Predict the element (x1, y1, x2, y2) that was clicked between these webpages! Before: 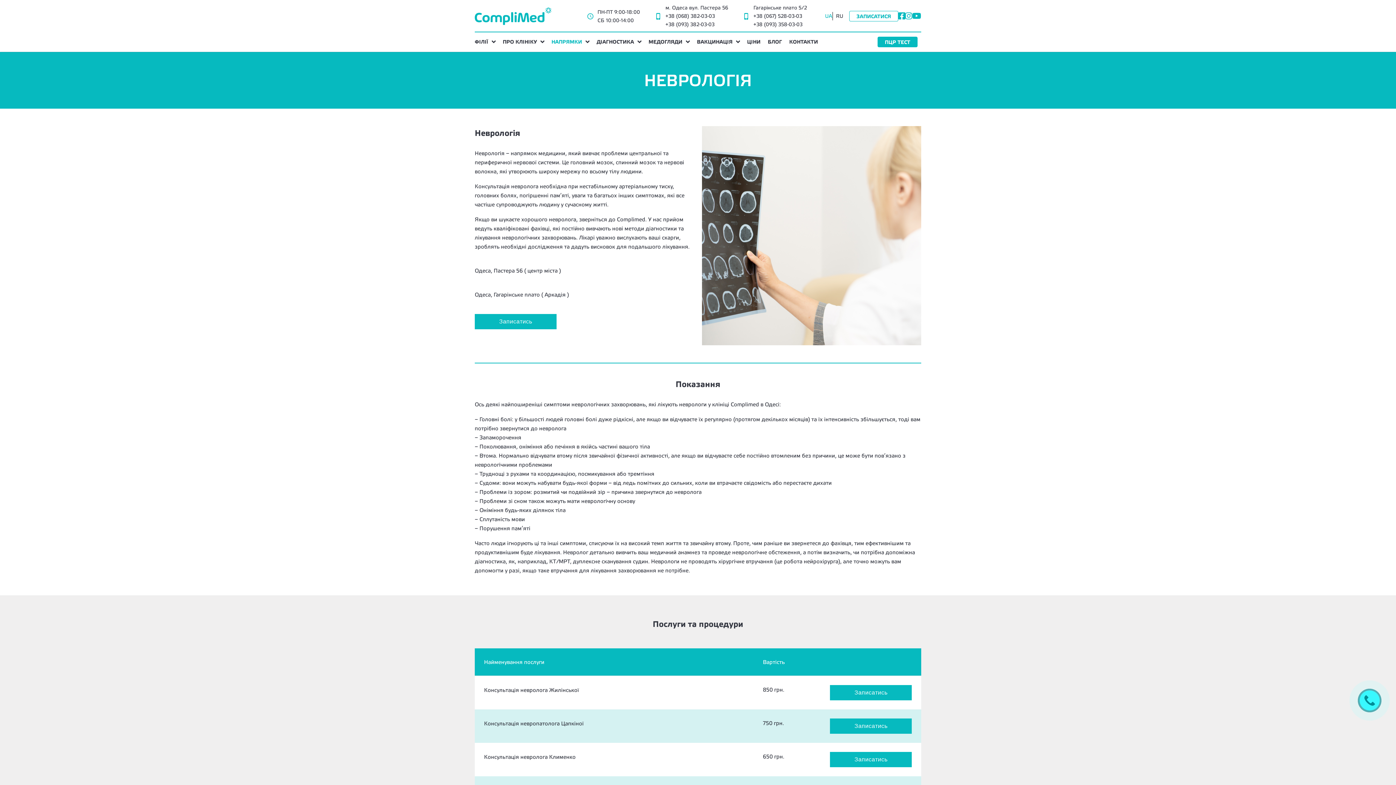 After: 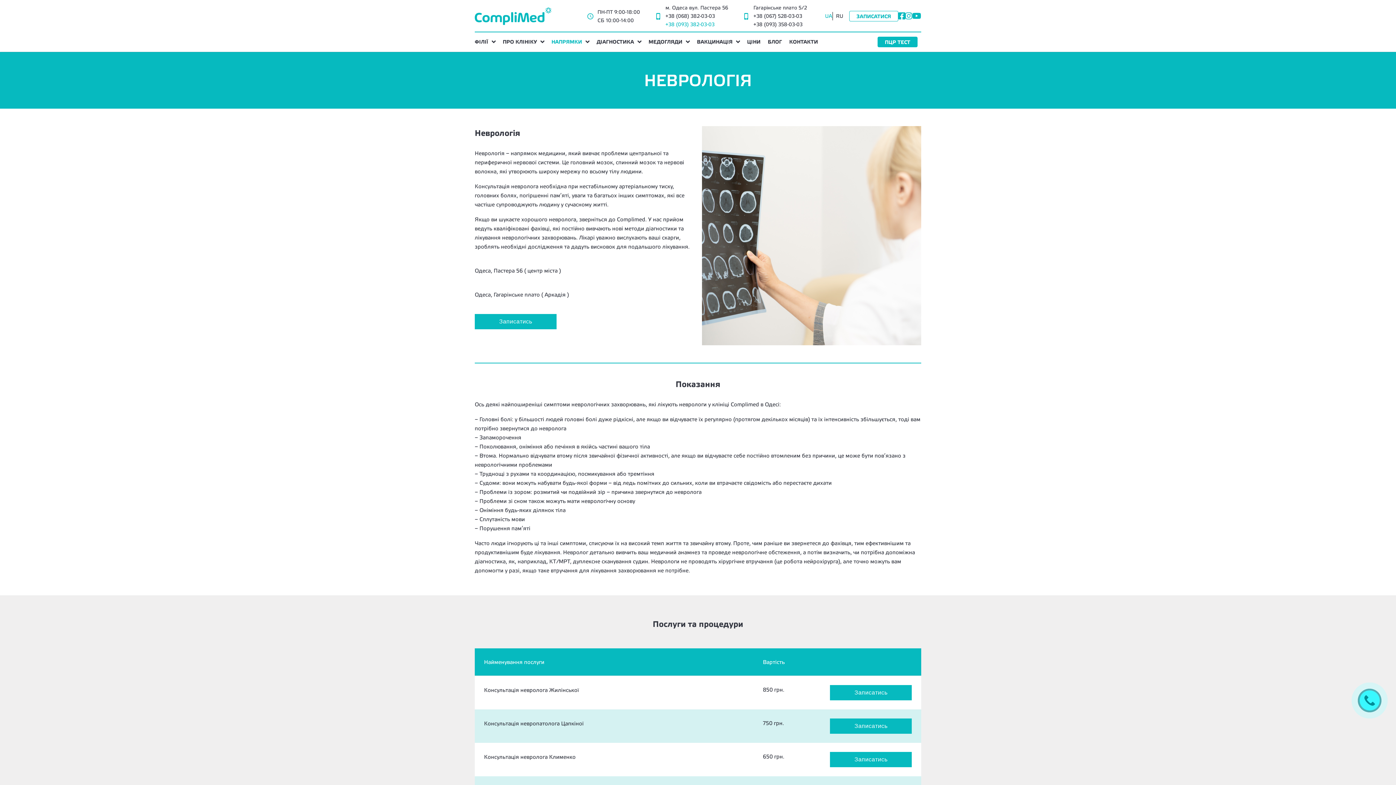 Action: label: +38 (093) 382-03-03 bbox: (665, 20, 728, 28)